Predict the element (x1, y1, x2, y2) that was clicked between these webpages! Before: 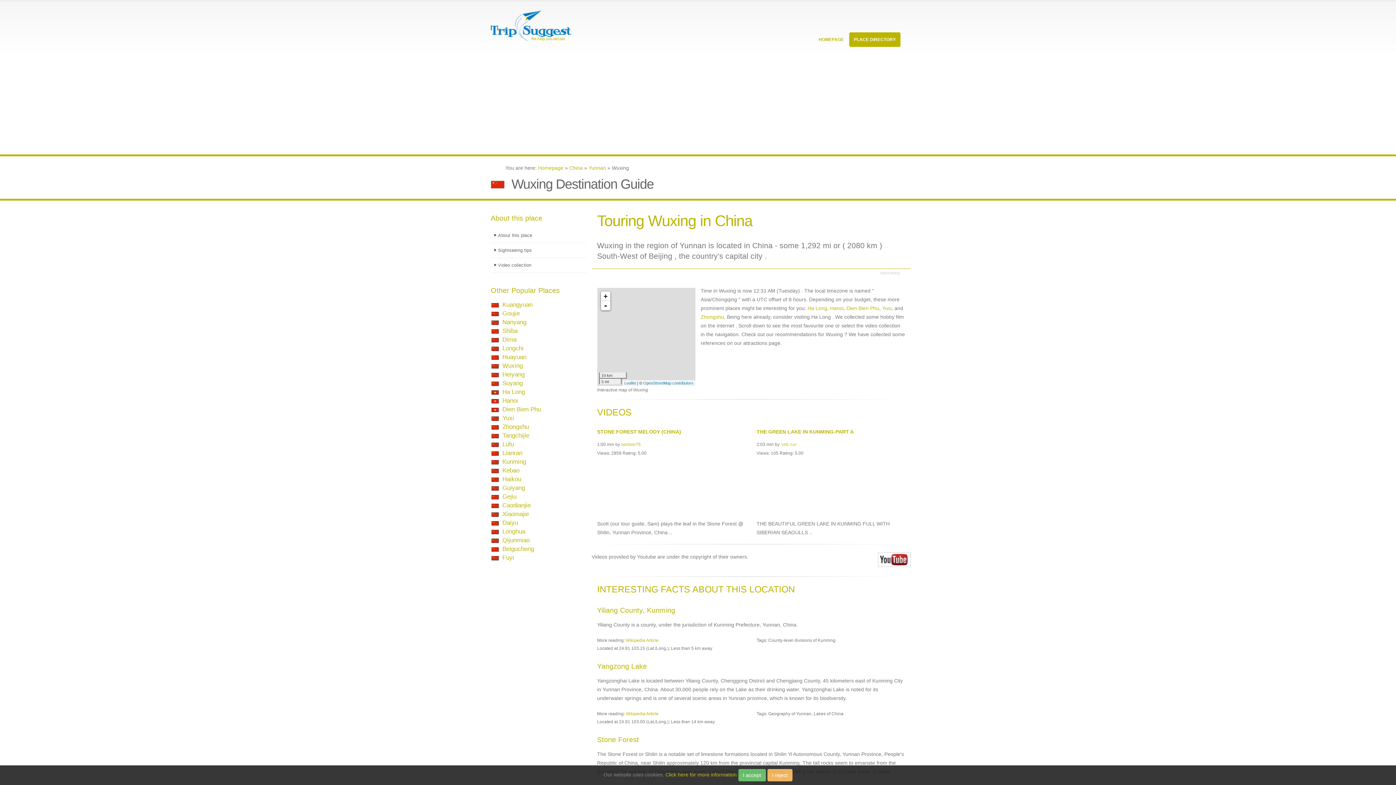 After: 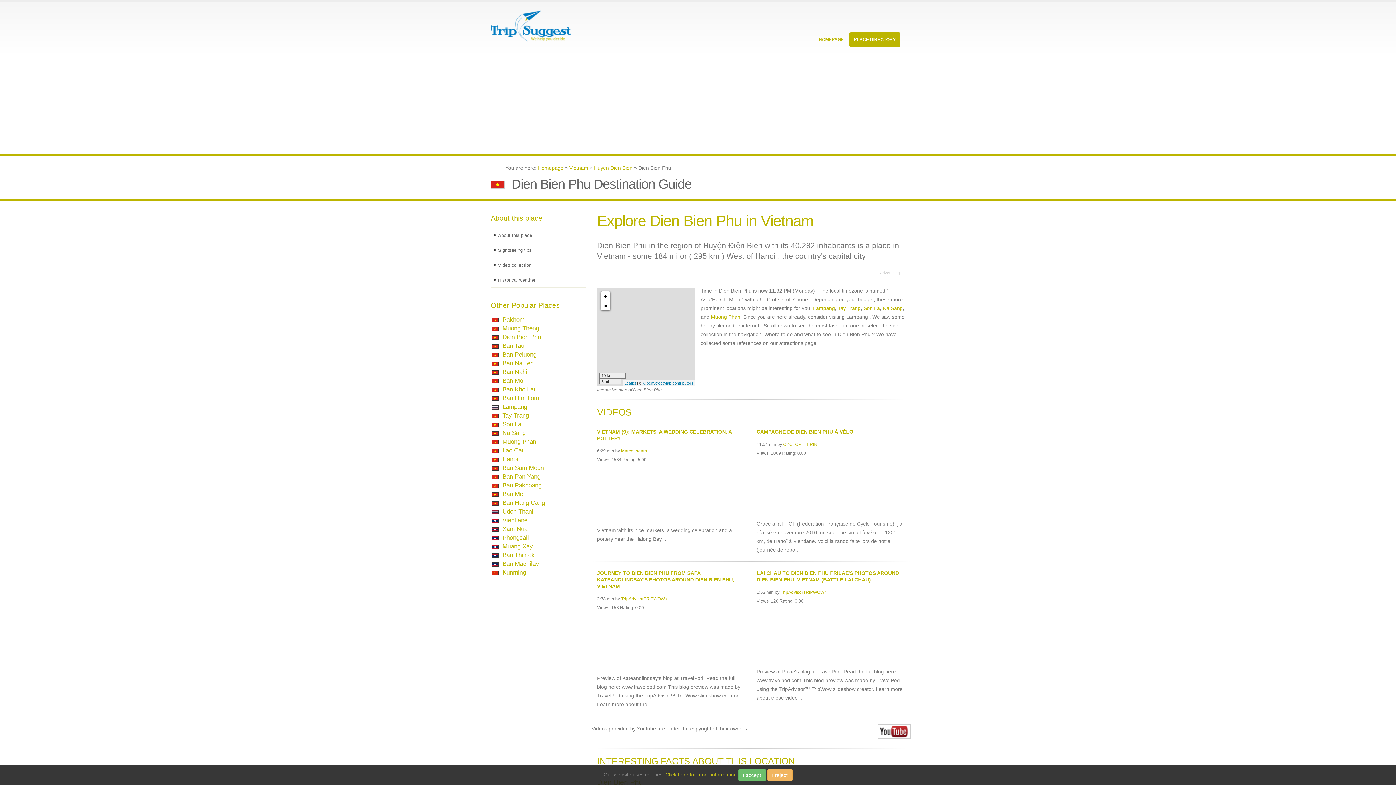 Action: bbox: (502, 406, 541, 413) label: Dien Bien Phu